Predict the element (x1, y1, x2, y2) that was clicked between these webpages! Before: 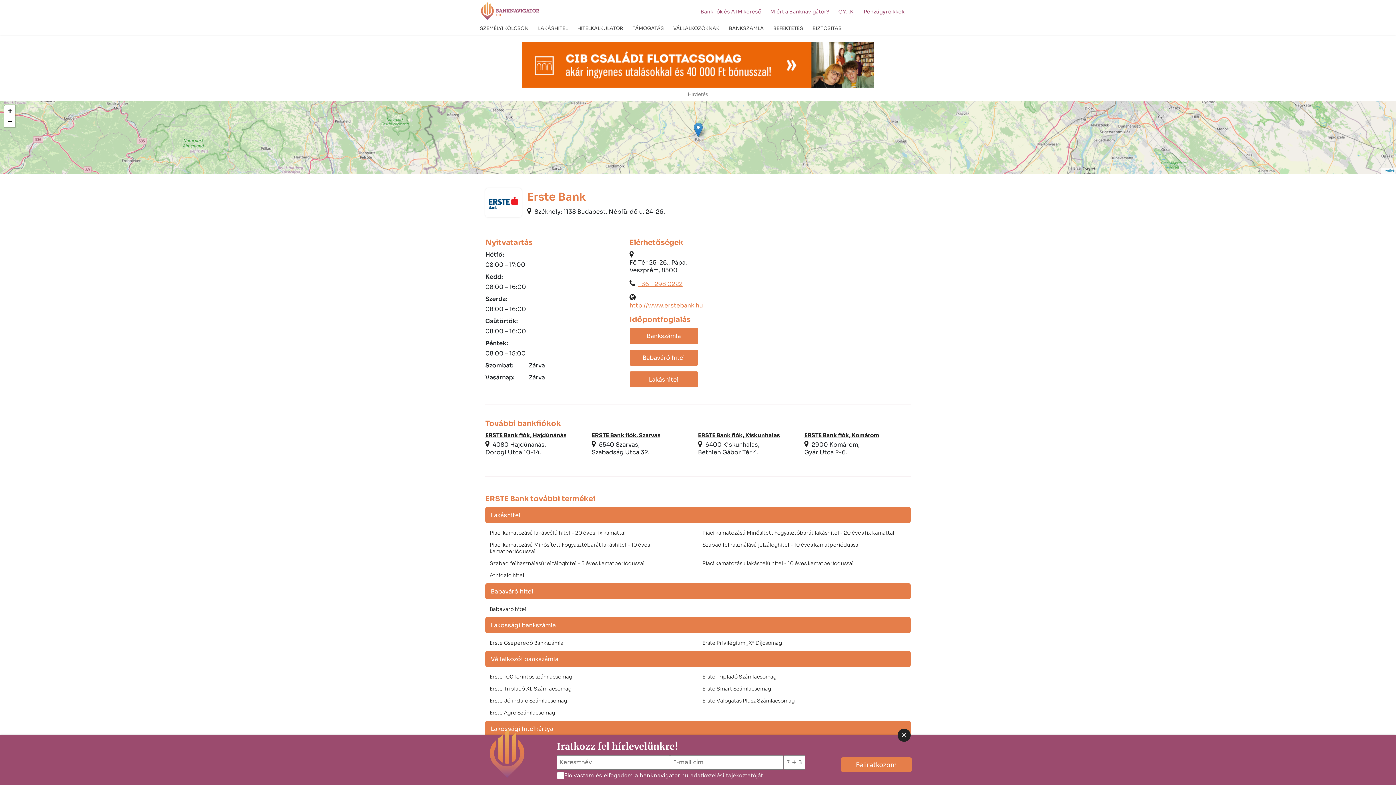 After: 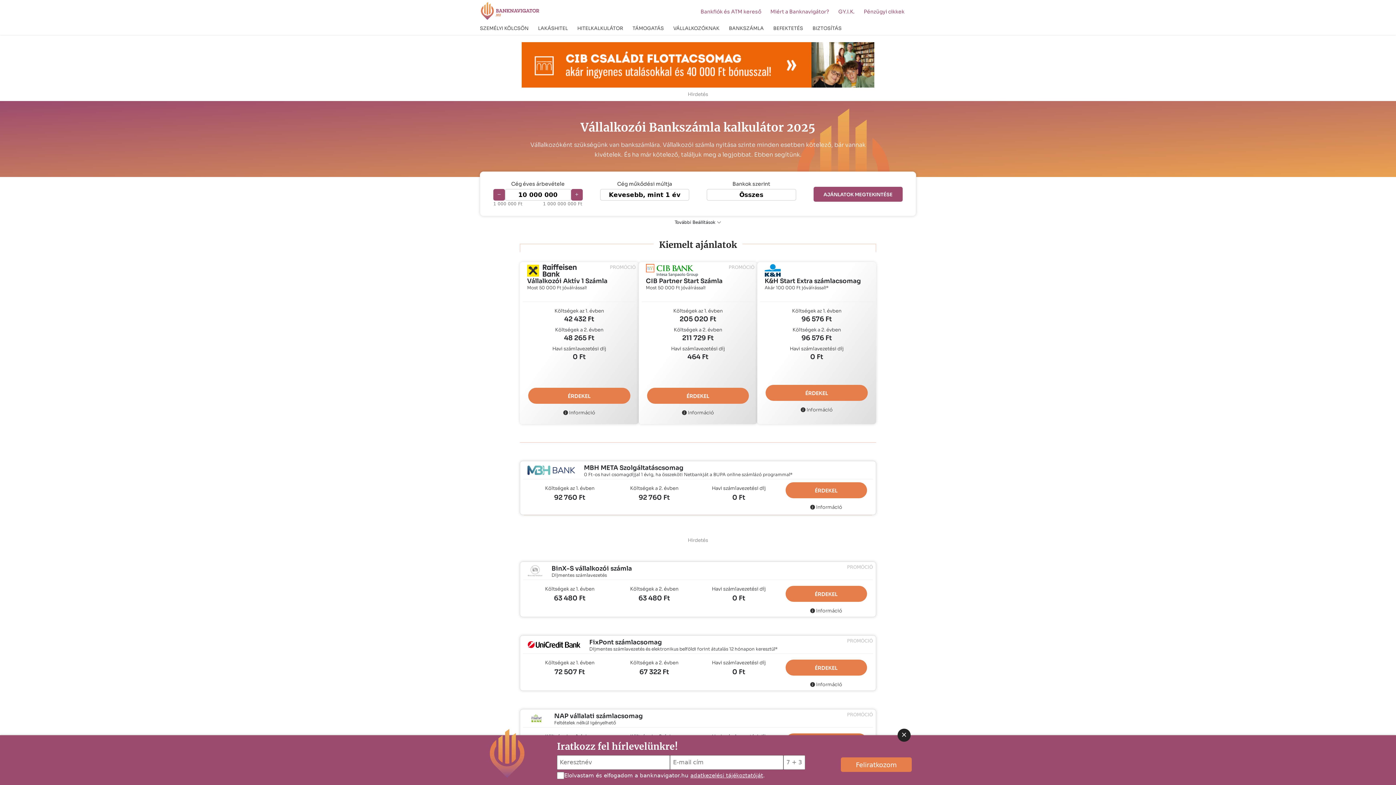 Action: label: Erste Jólinduló Számlacsomag bbox: (489, 697, 693, 704)